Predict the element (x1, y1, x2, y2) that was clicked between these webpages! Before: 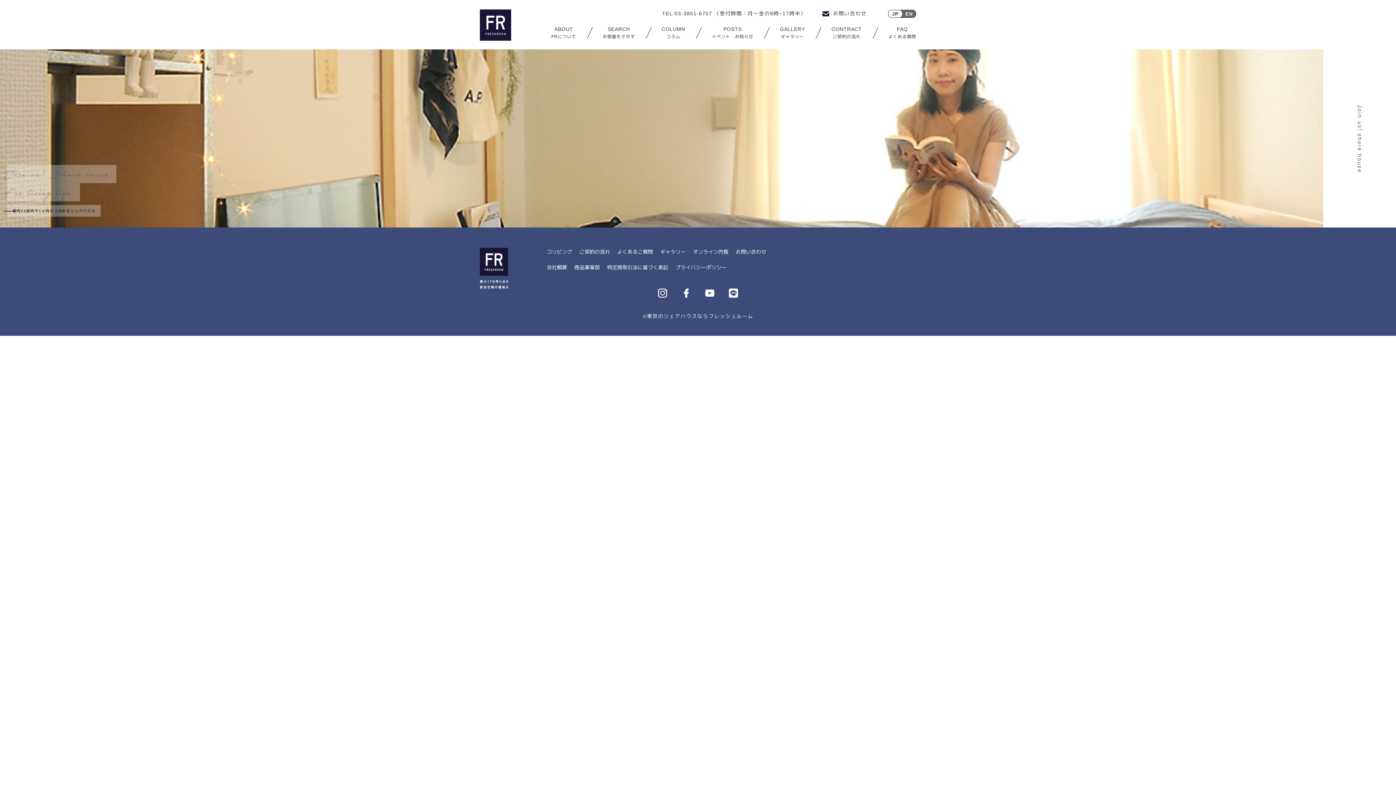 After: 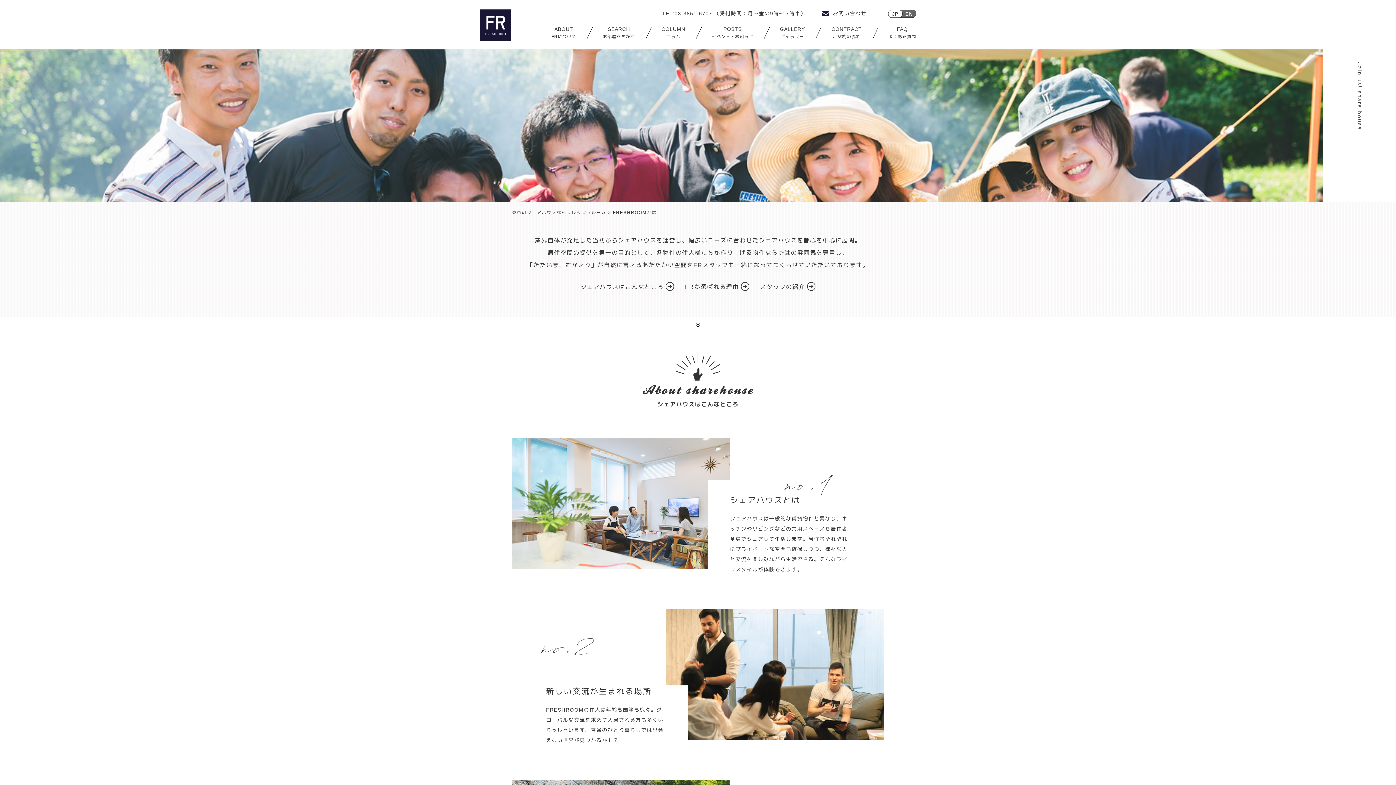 Action: bbox: (551, 25, 576, 40) label: ABOUT
FRについて